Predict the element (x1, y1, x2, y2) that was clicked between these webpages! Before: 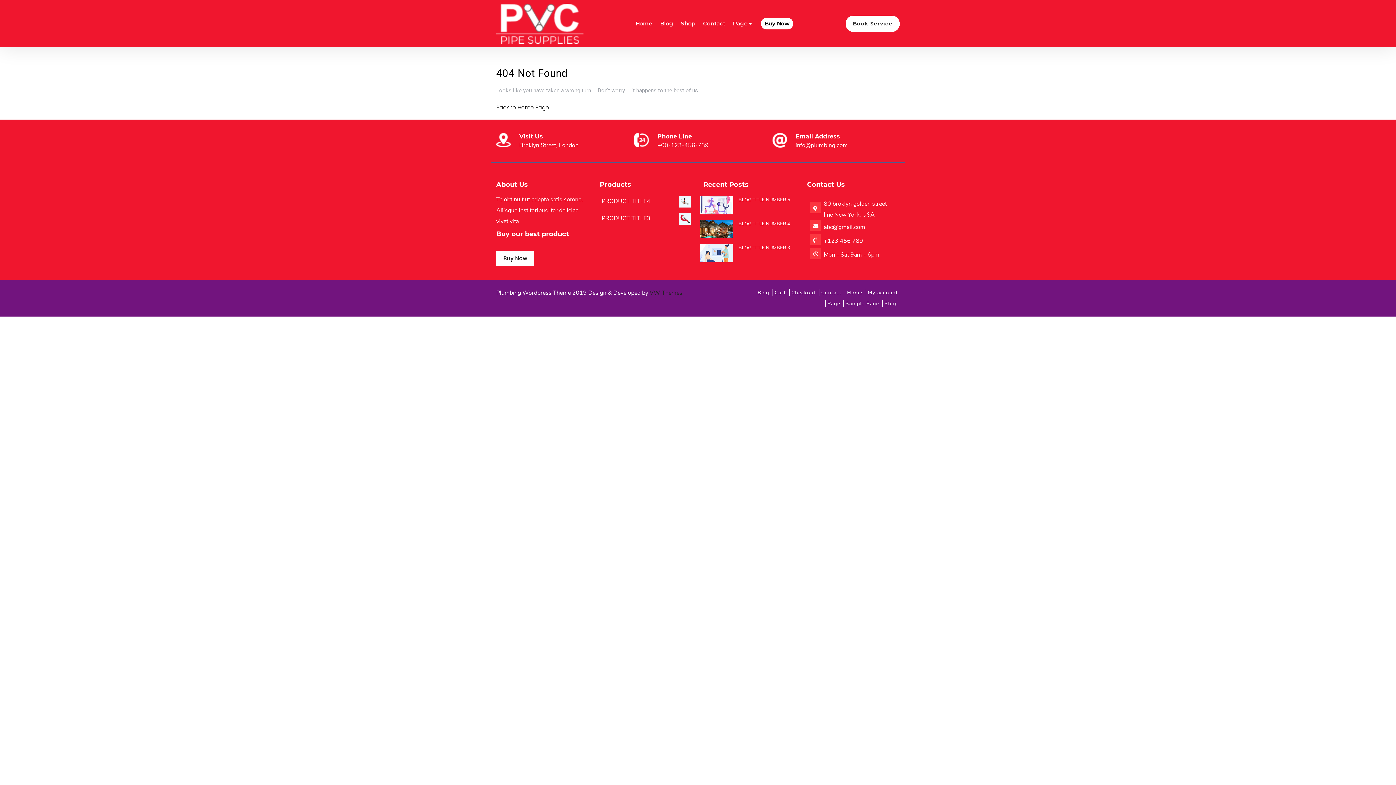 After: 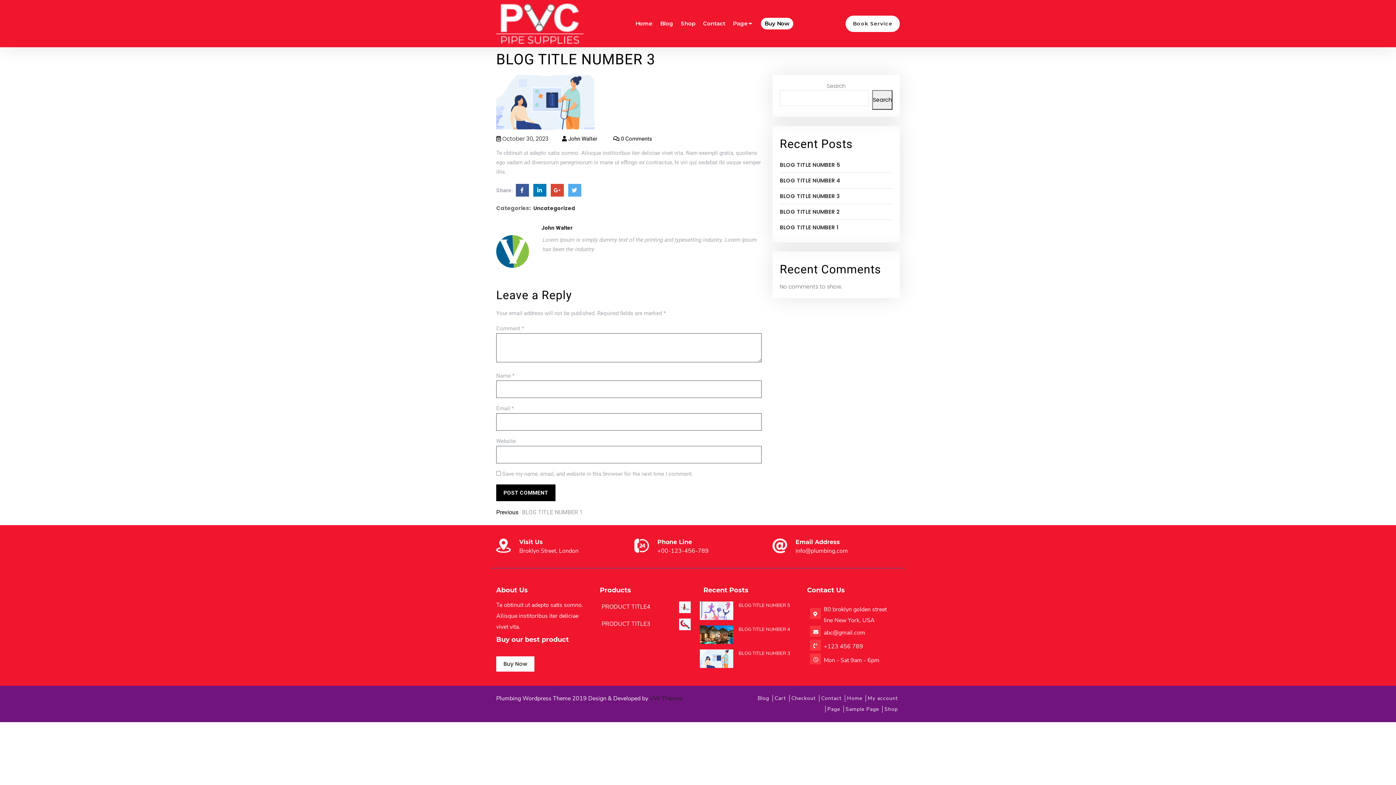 Action: label: BLOG TITLE NUMBER 3 bbox: (738, 244, 790, 251)